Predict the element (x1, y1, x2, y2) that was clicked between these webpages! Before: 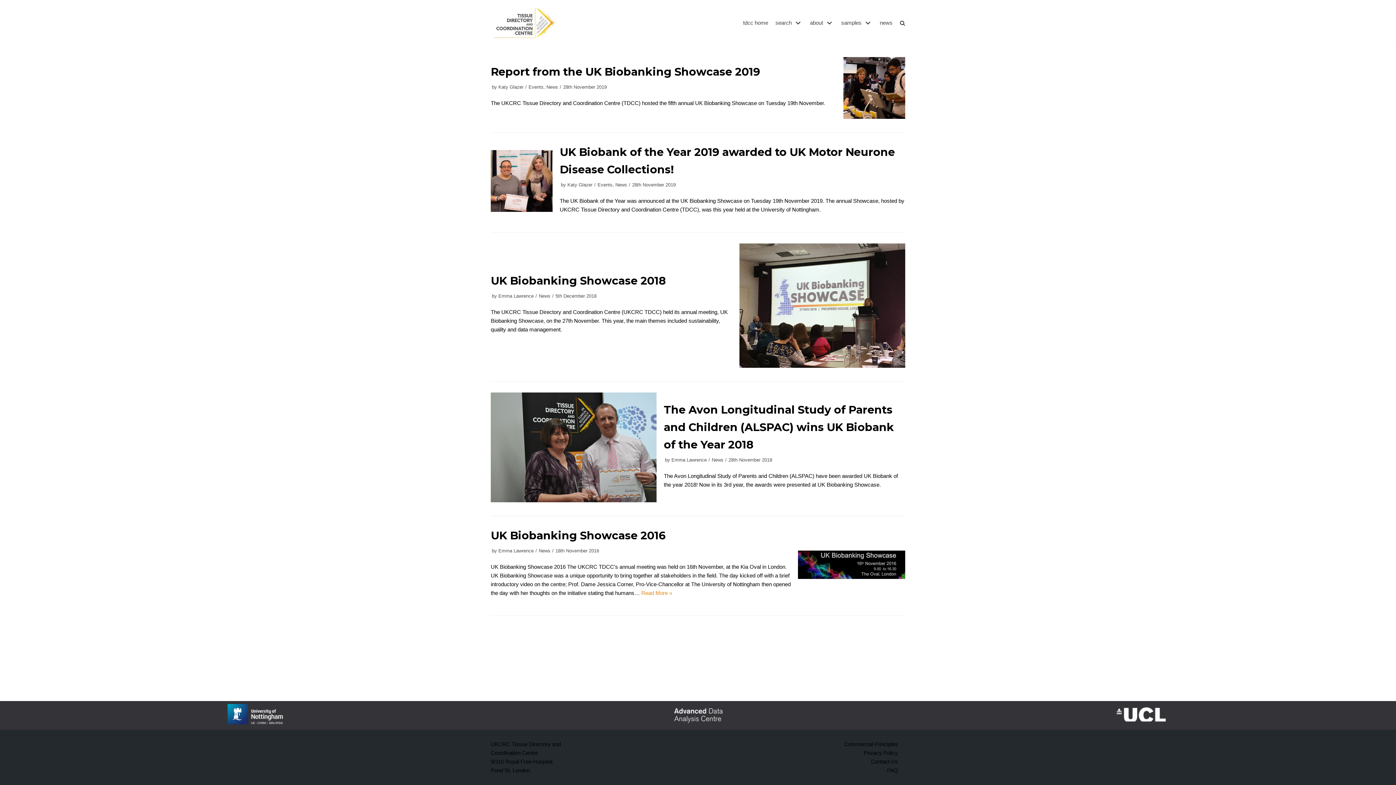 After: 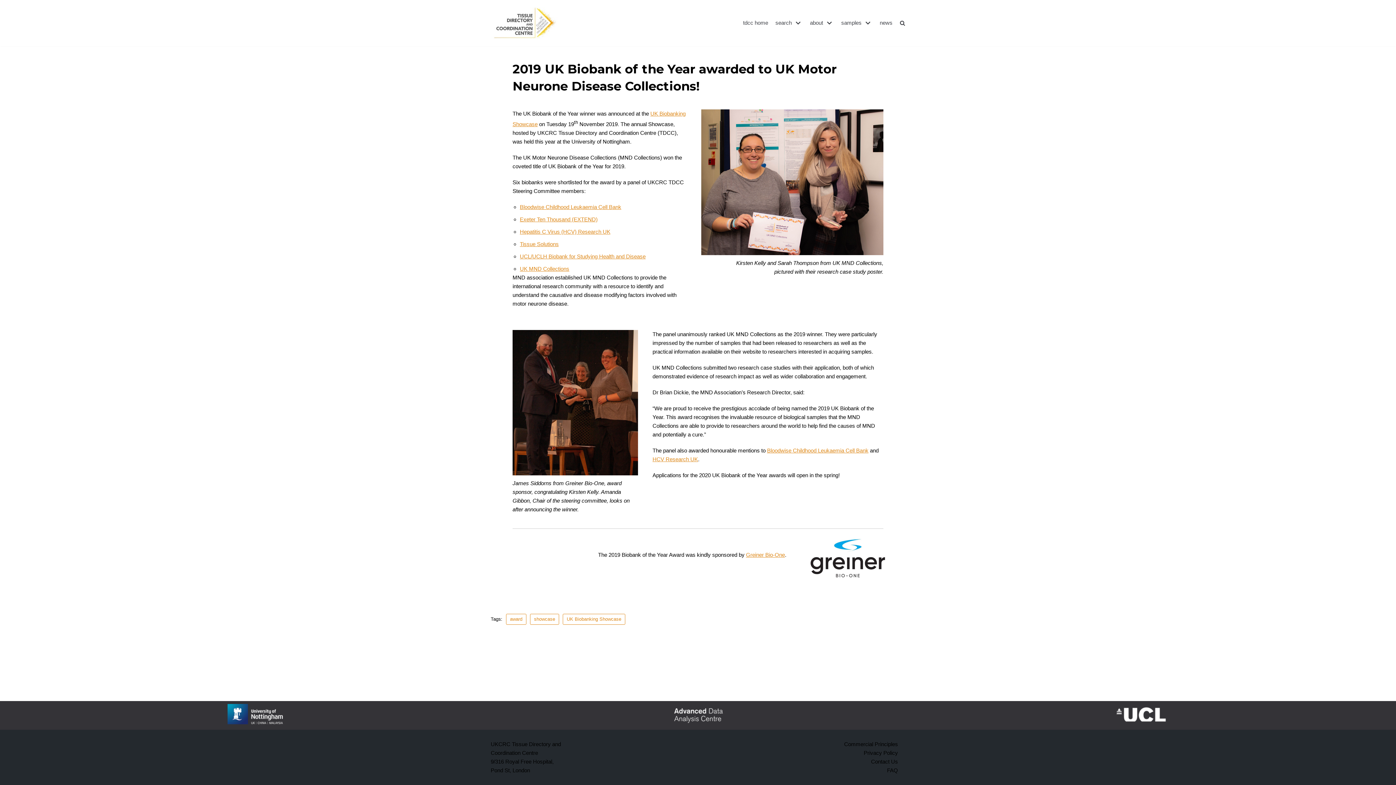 Action: bbox: (490, 206, 552, 213)